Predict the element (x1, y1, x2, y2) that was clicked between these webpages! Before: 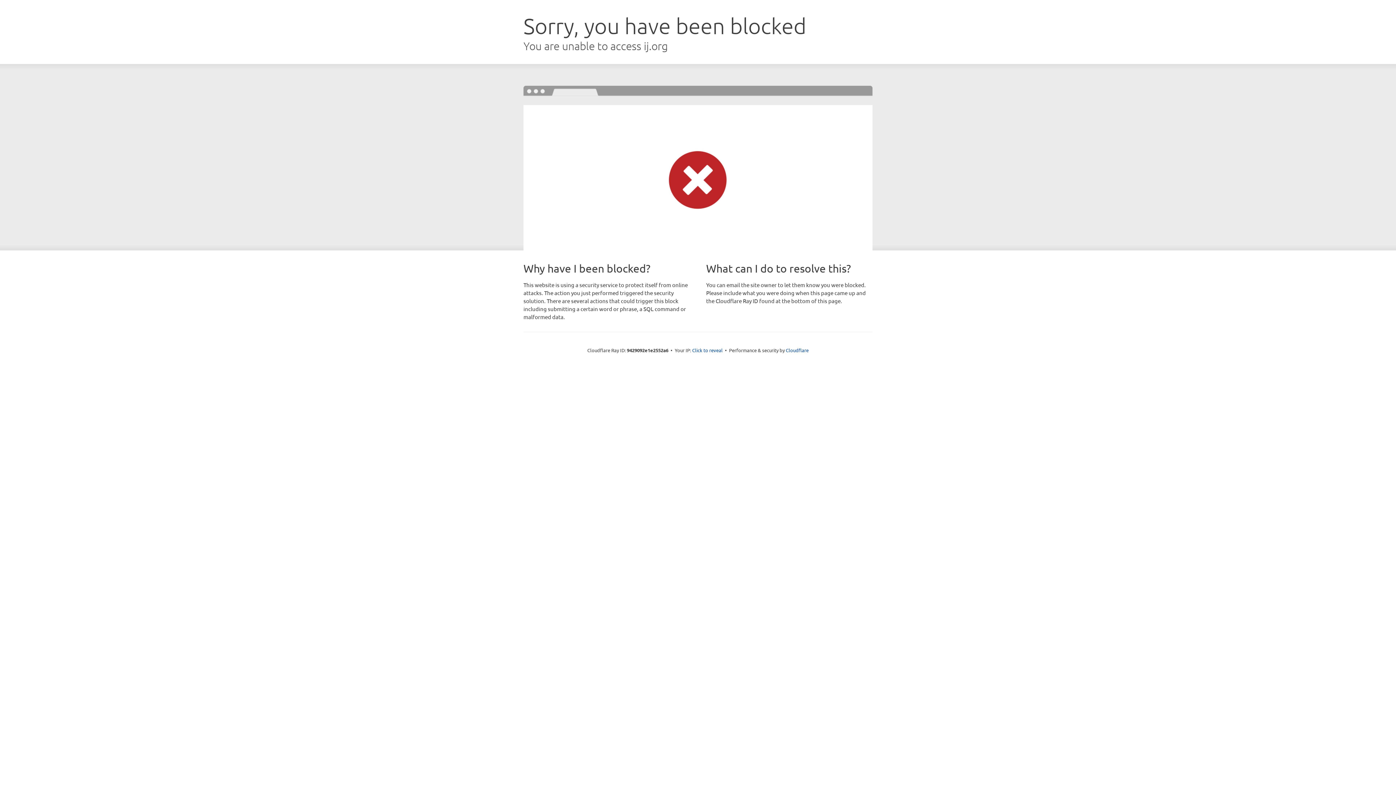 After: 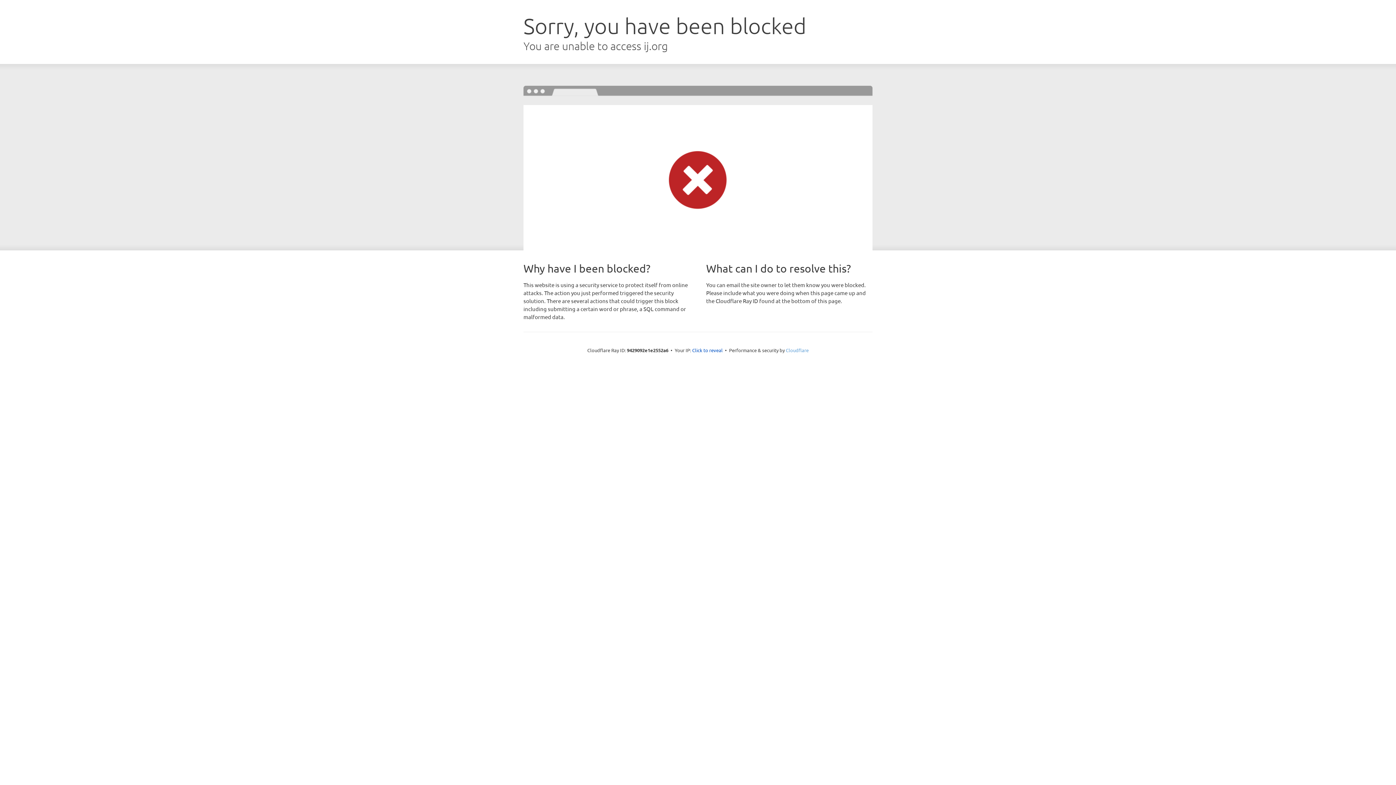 Action: label: Cloudflare bbox: (786, 347, 808, 353)